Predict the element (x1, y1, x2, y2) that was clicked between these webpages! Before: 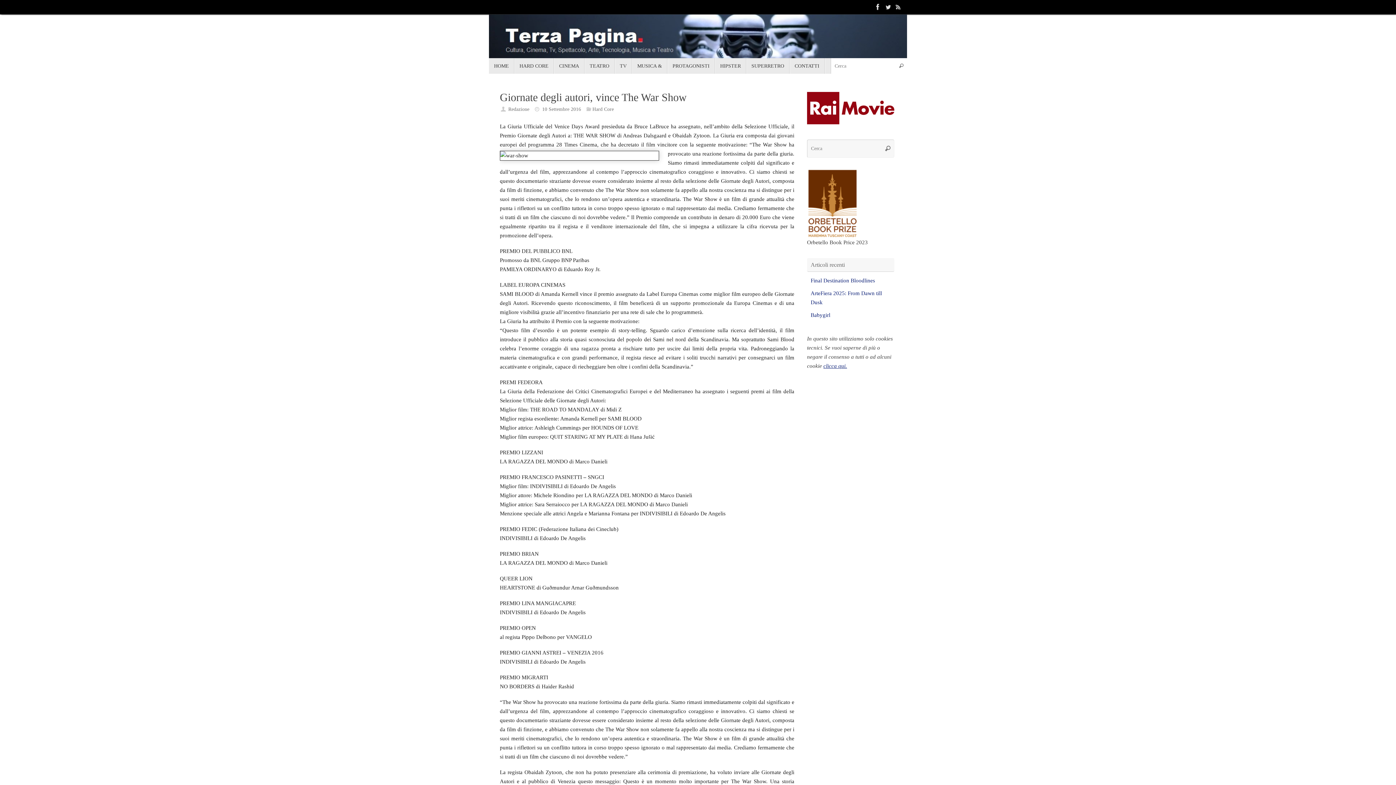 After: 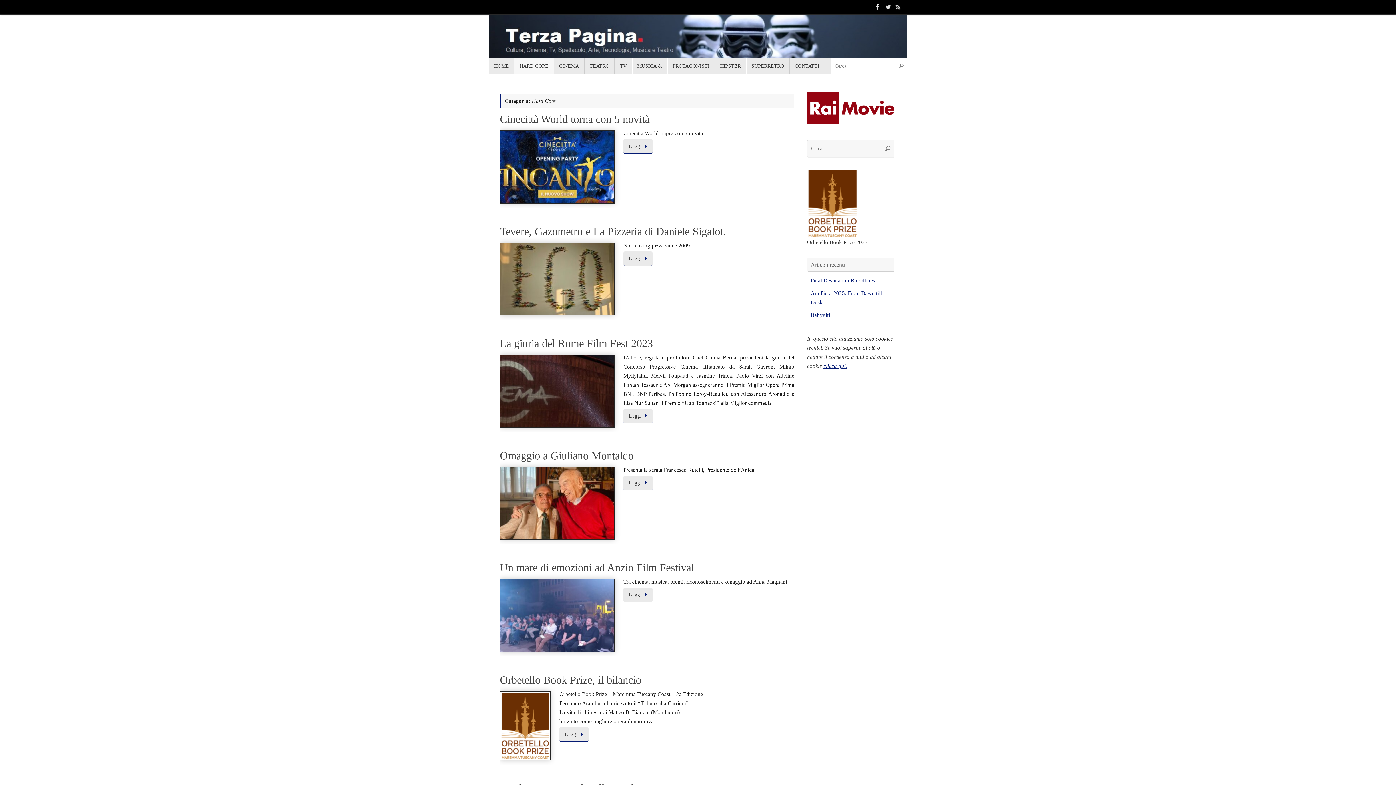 Action: label: Hard Core bbox: (592, 106, 614, 112)